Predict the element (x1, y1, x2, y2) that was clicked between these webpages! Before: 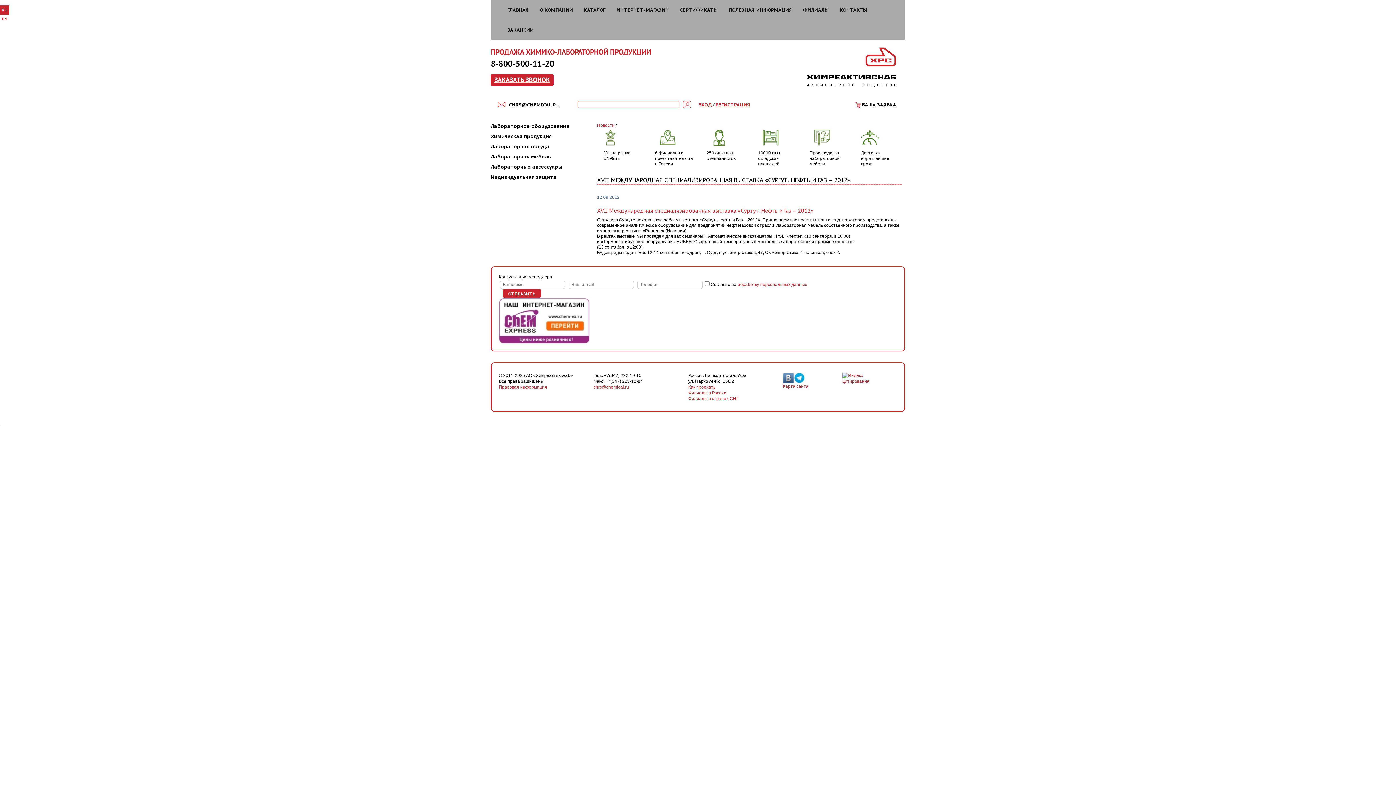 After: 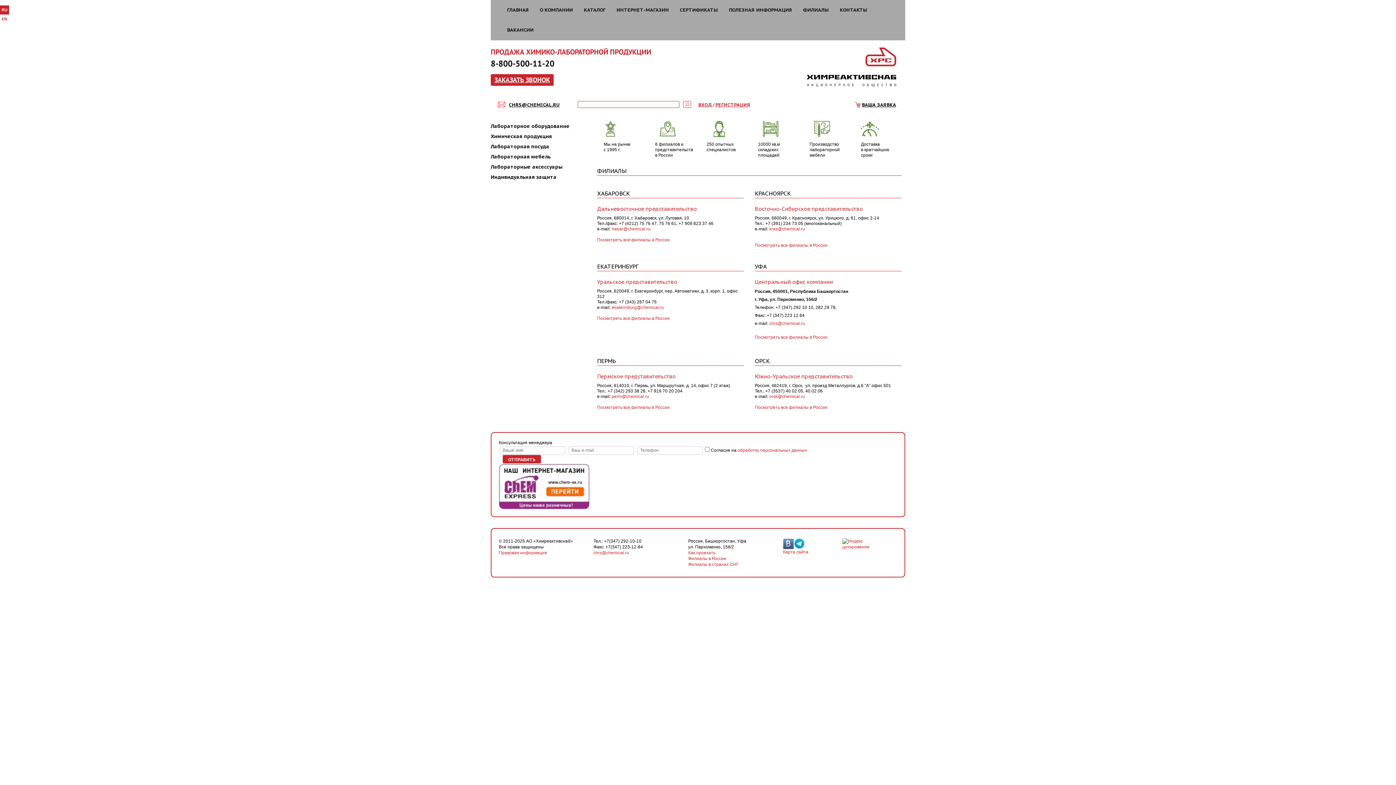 Action: bbox: (797, 0, 834, 19) label: ФИЛИАЛЫ